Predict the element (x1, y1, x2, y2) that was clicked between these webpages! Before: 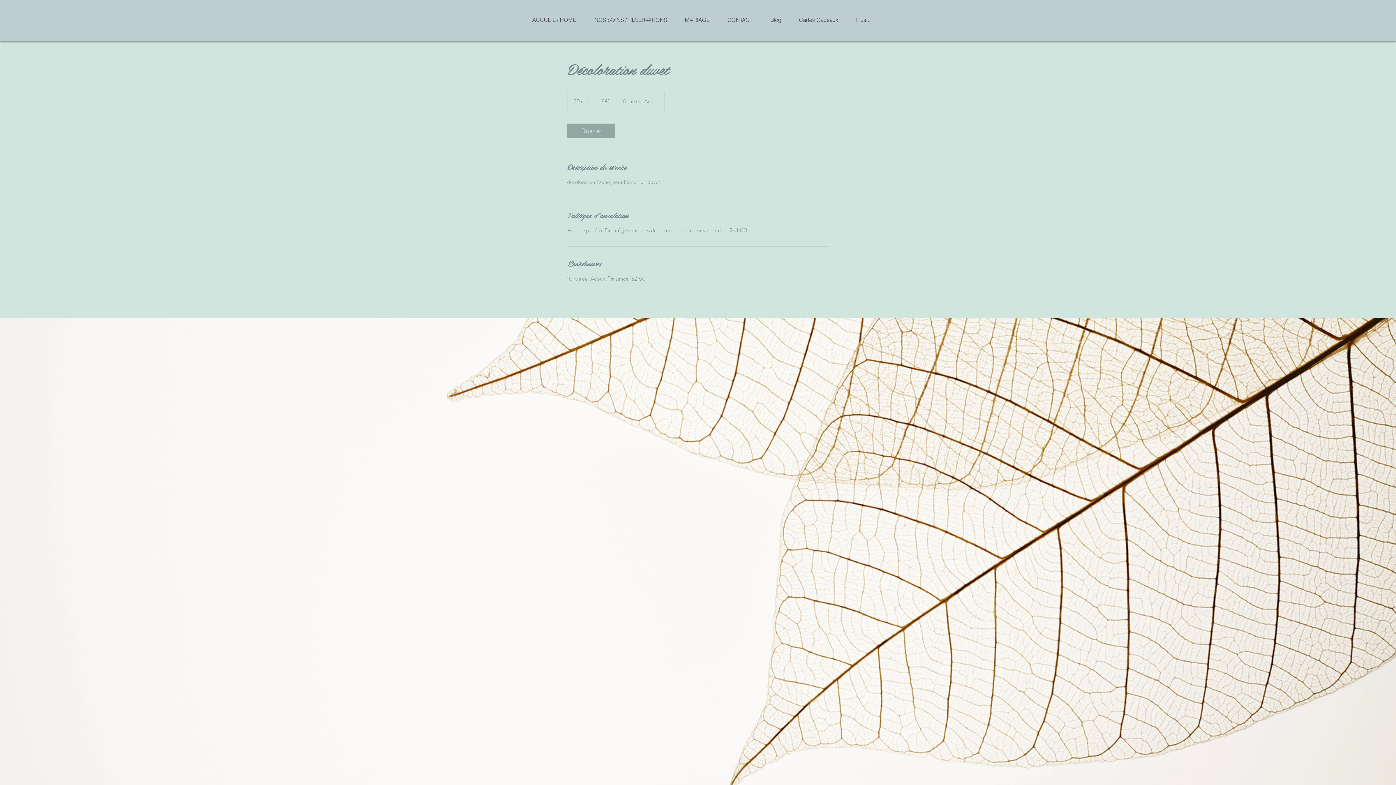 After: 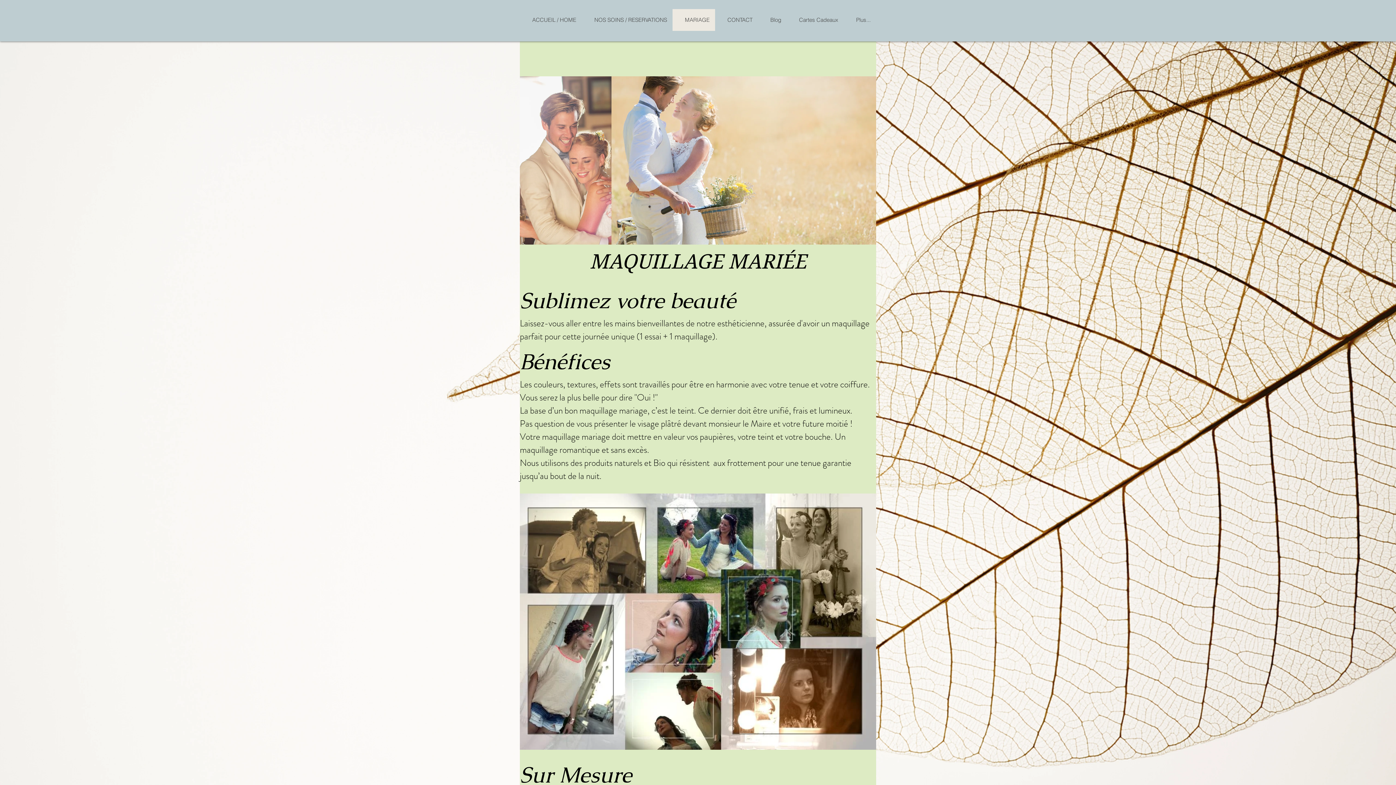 Action: bbox: (672, 9, 715, 30) label: MARIAGE